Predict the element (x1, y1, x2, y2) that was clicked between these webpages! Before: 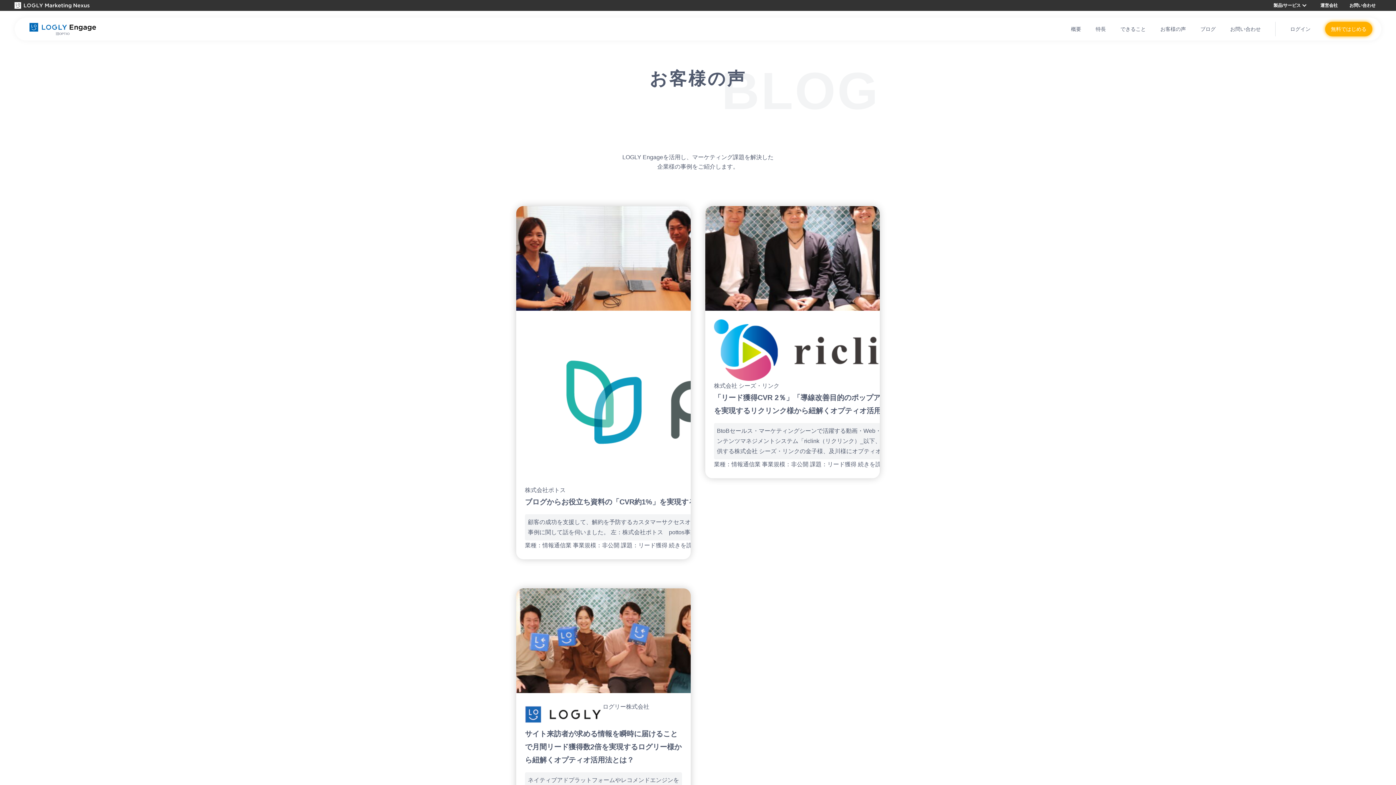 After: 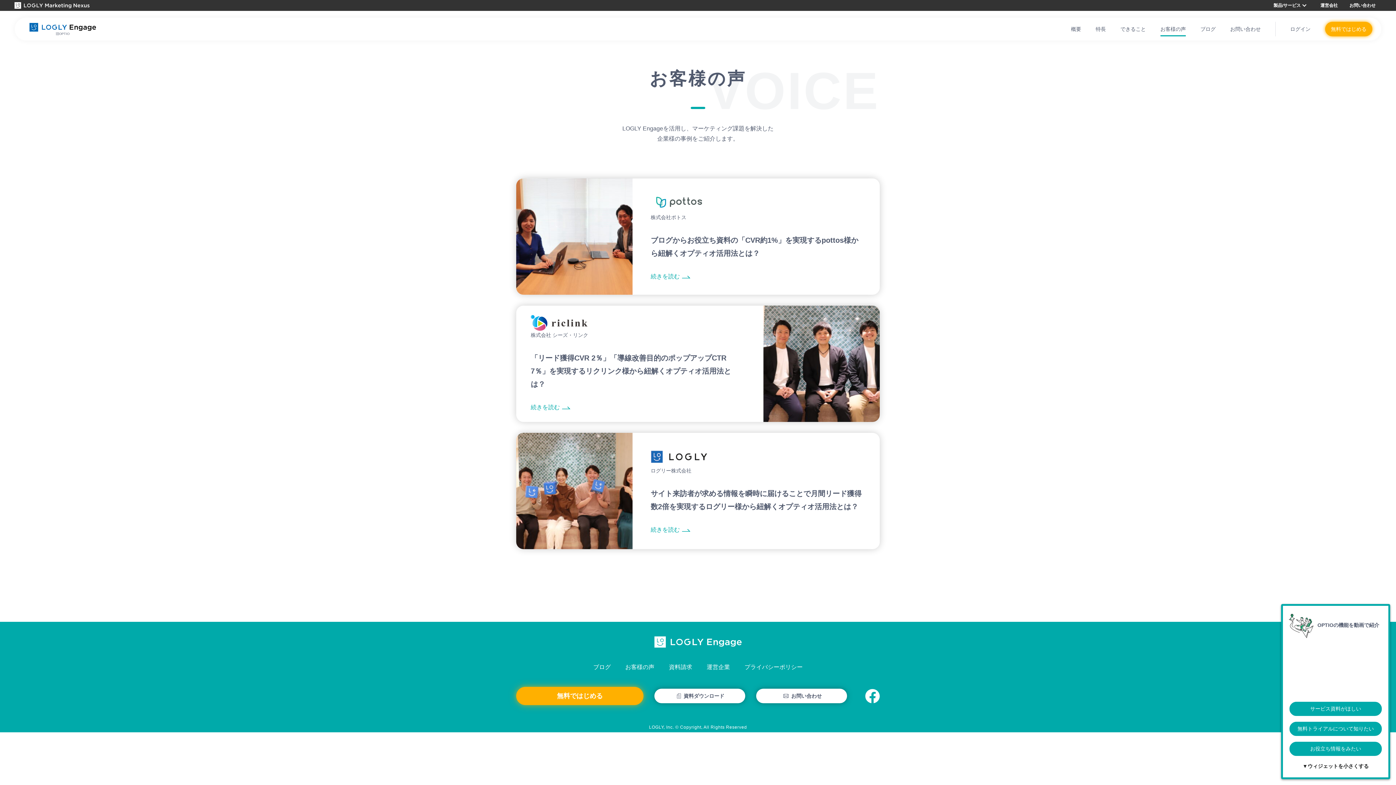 Action: bbox: (1160, 26, 1186, 37) label: お客様の声